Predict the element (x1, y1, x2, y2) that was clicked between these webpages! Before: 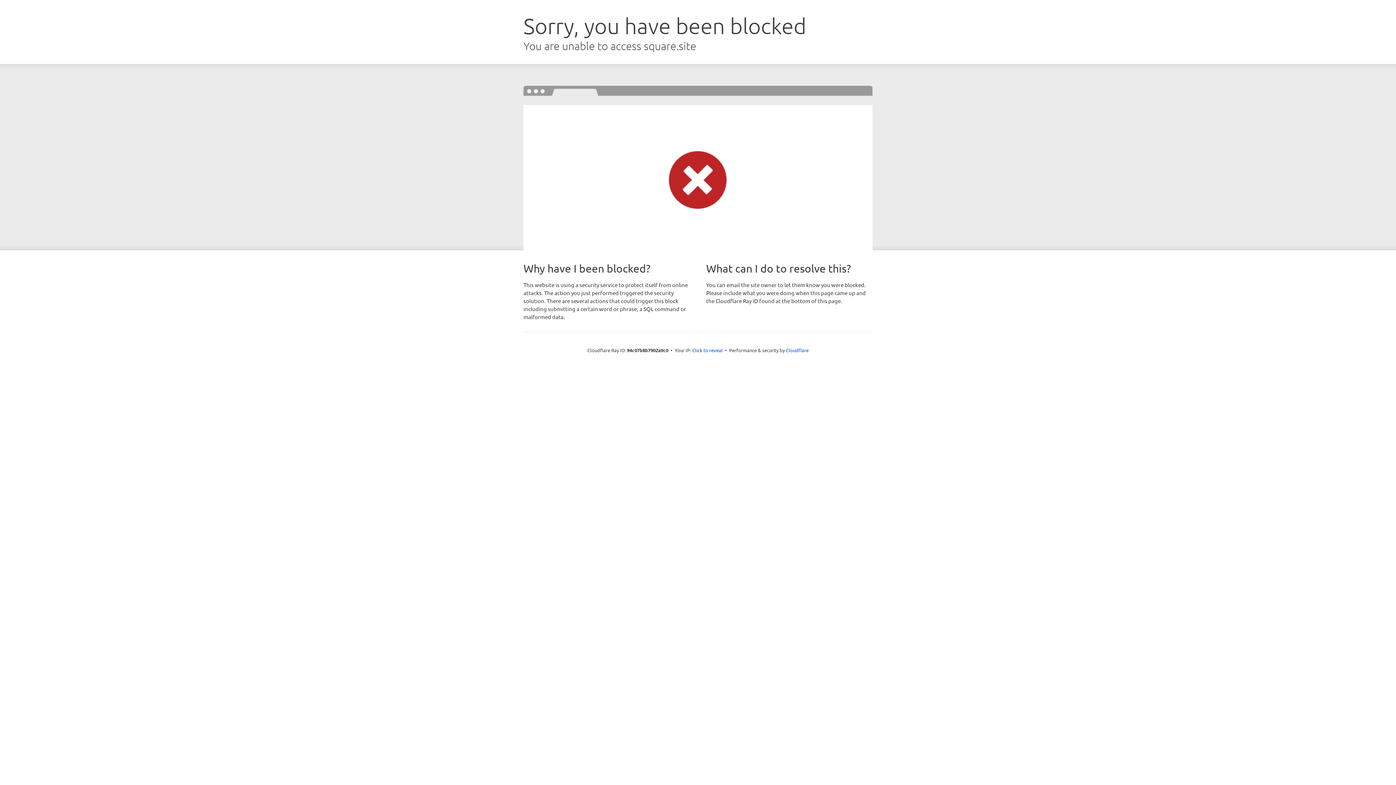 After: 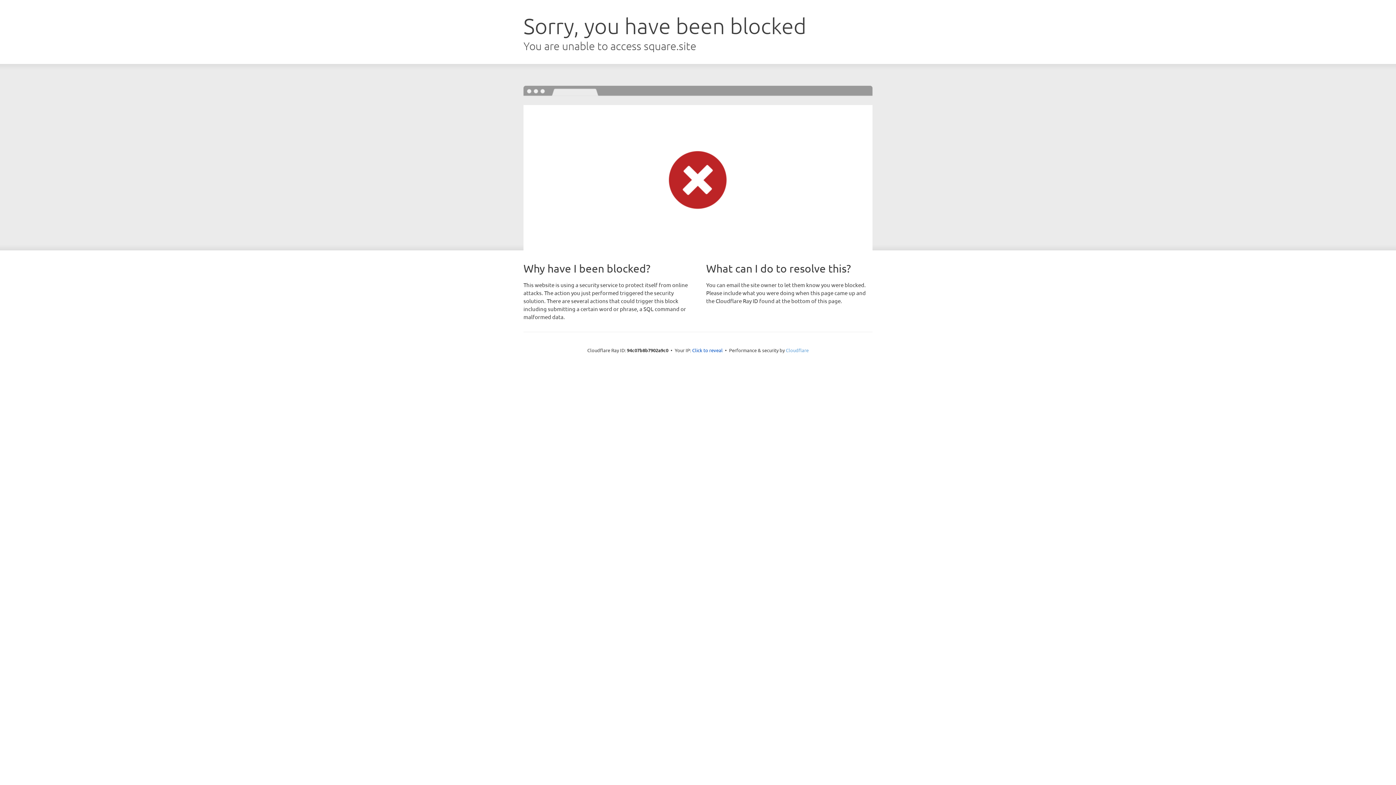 Action: label: Cloudflare bbox: (786, 347, 808, 353)